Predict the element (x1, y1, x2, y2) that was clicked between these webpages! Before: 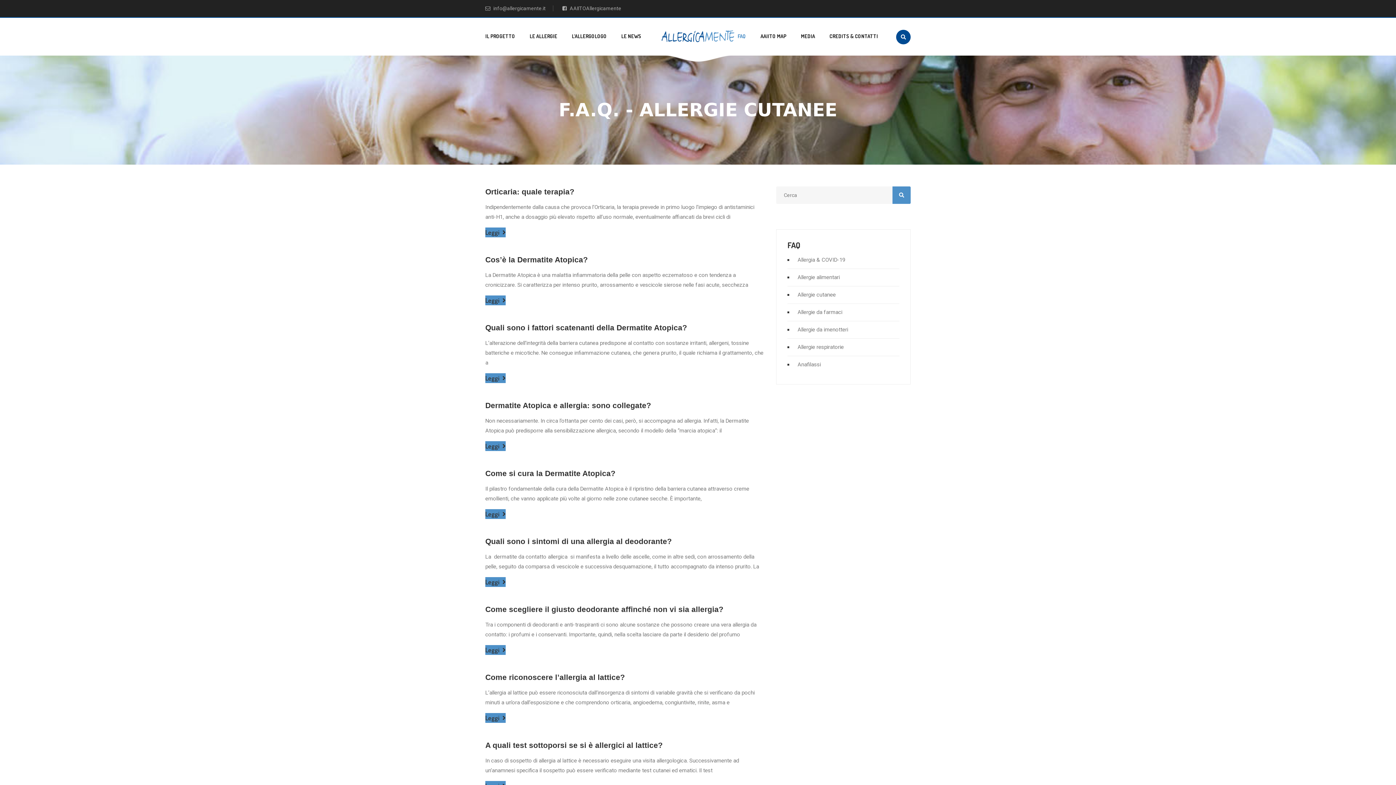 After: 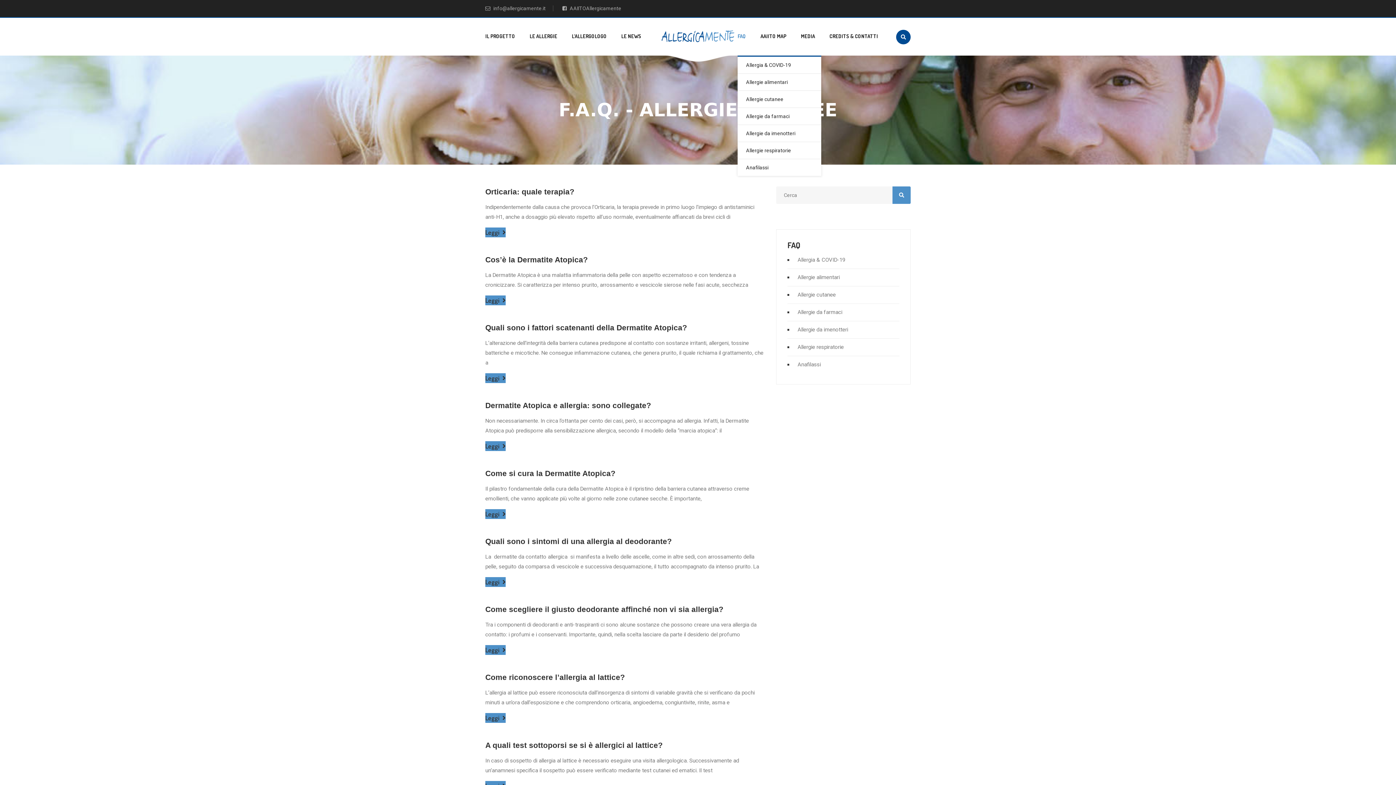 Action: bbox: (737, 17, 746, 55) label: FAQ